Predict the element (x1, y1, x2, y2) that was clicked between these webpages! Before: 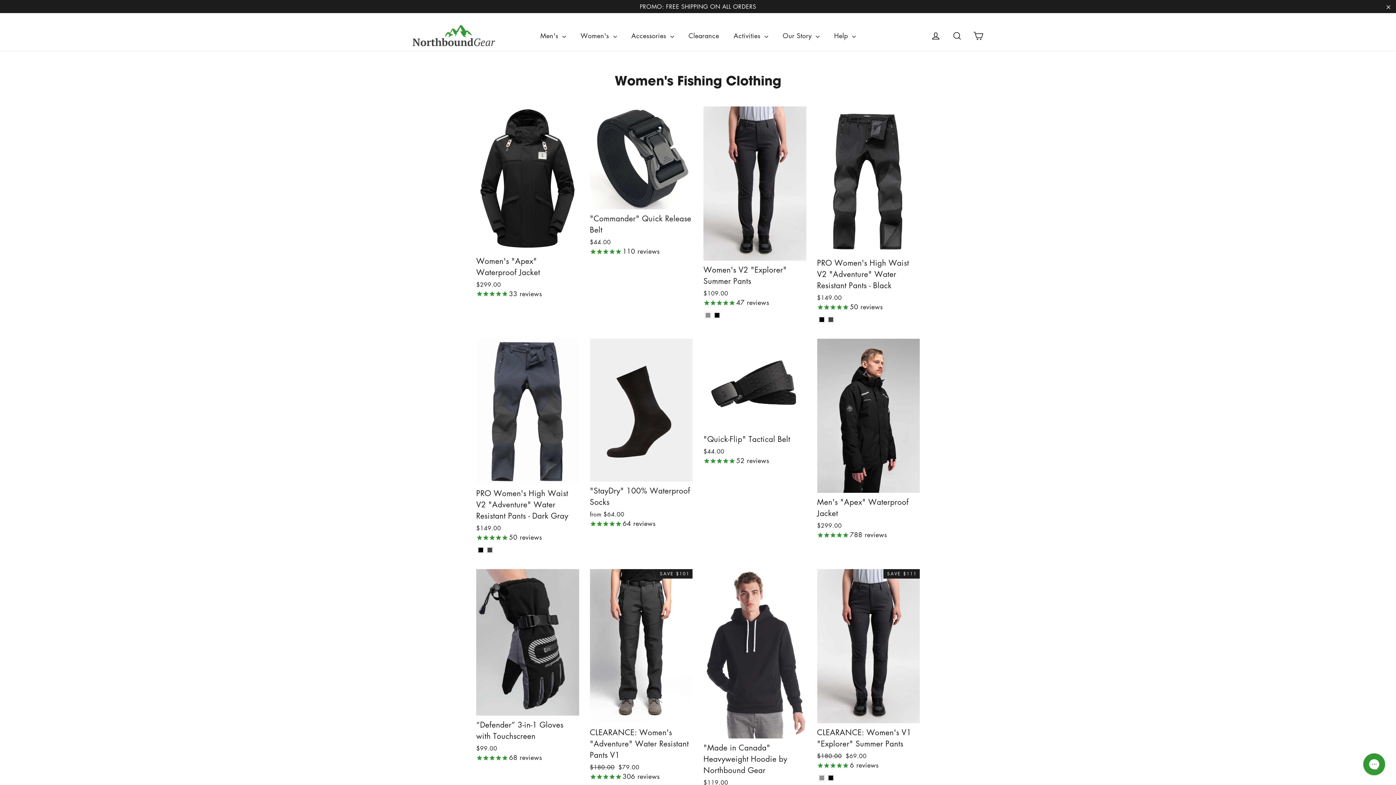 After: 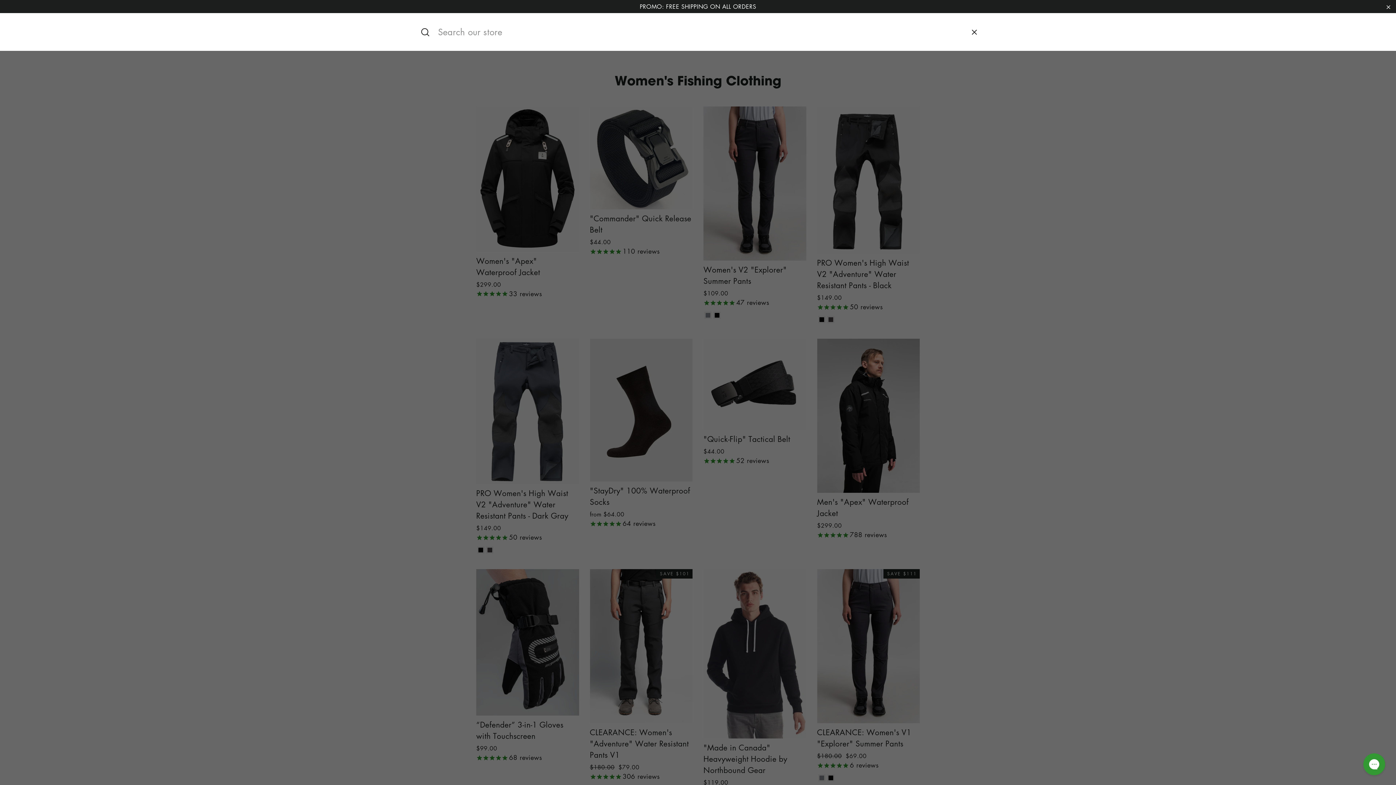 Action: bbox: (947, 27, 969, 43) label:  
Search